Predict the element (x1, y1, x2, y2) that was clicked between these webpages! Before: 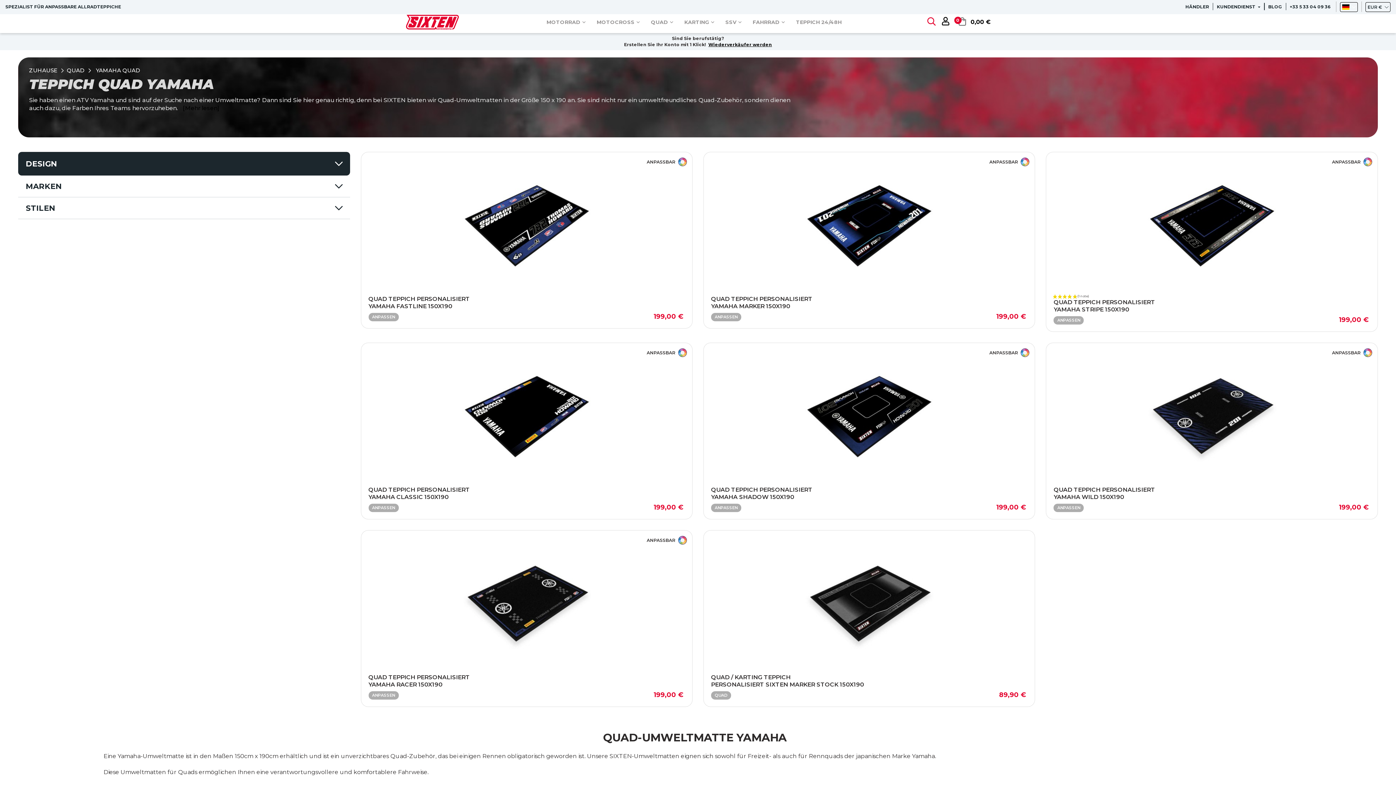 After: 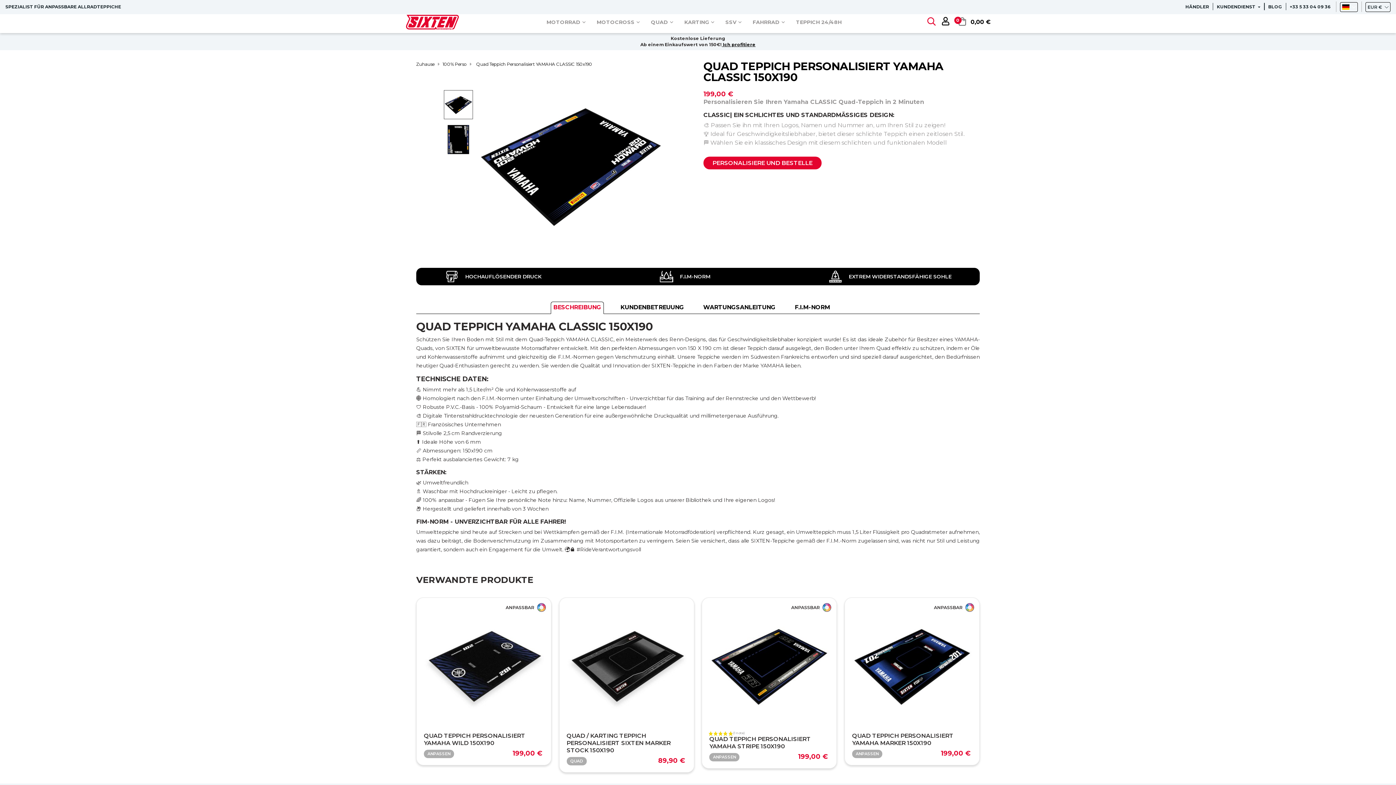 Action: bbox: (368, 486, 685, 501) label: QUAD TEPPICH PERSONALISIERT
YAMAHA CLASSIC 150X190